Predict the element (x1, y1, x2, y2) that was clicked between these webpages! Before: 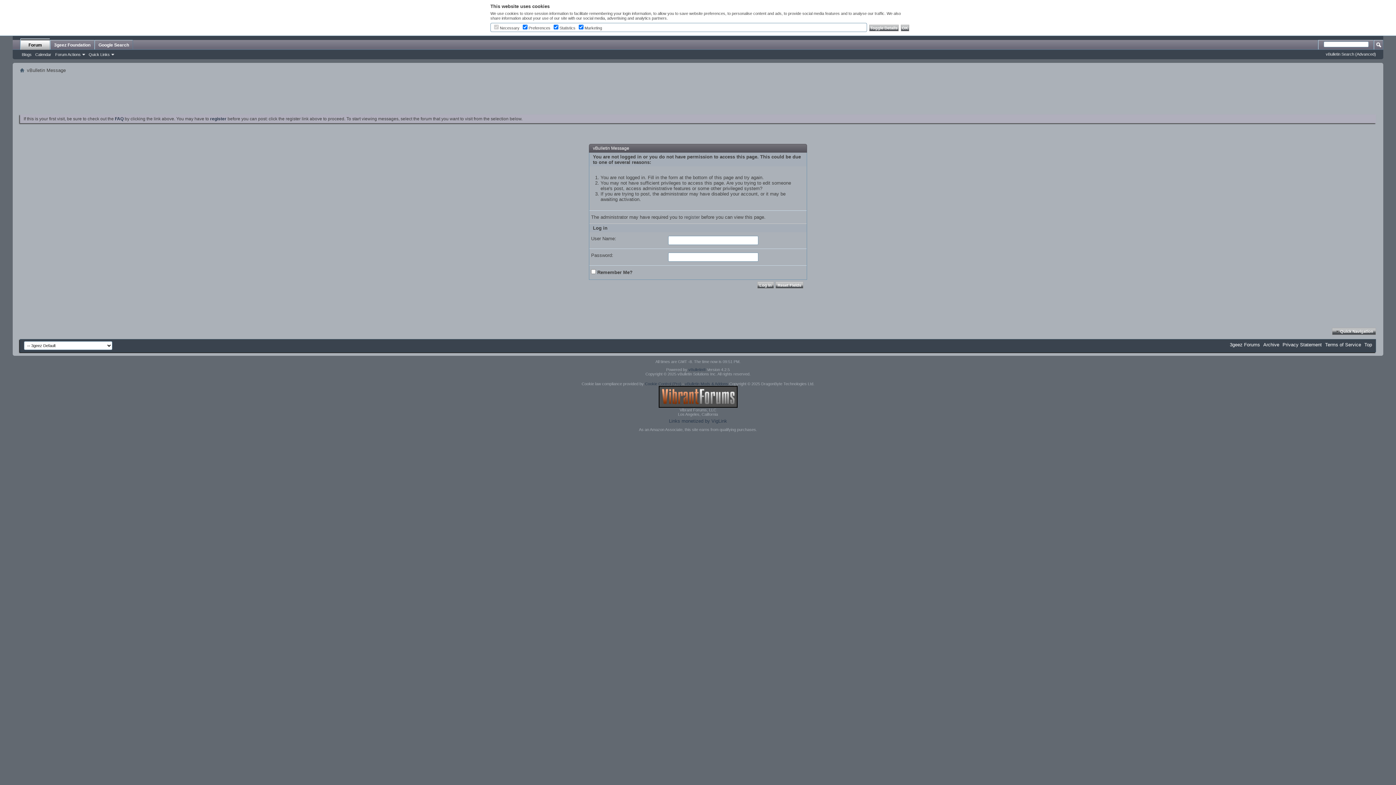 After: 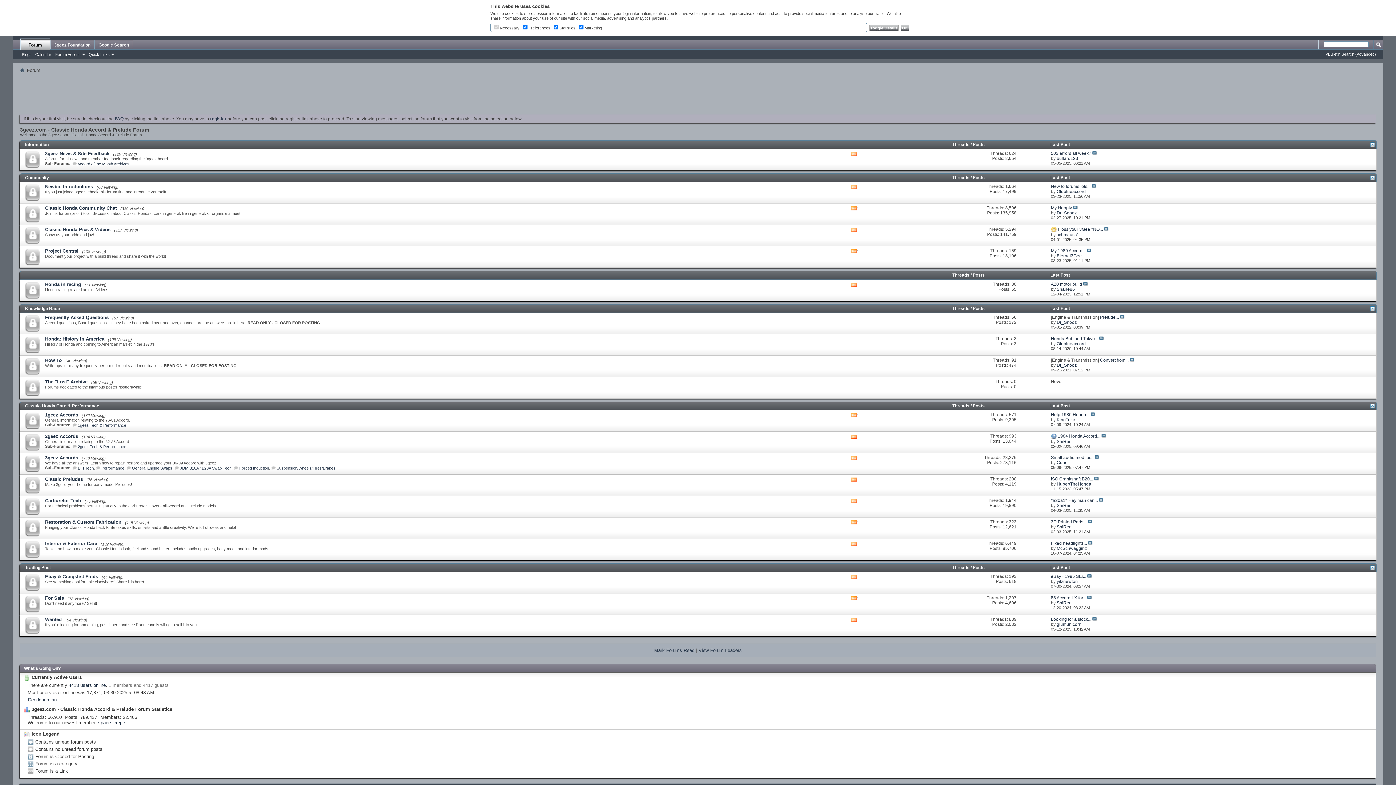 Action: bbox: (20, 67, 24, 73)